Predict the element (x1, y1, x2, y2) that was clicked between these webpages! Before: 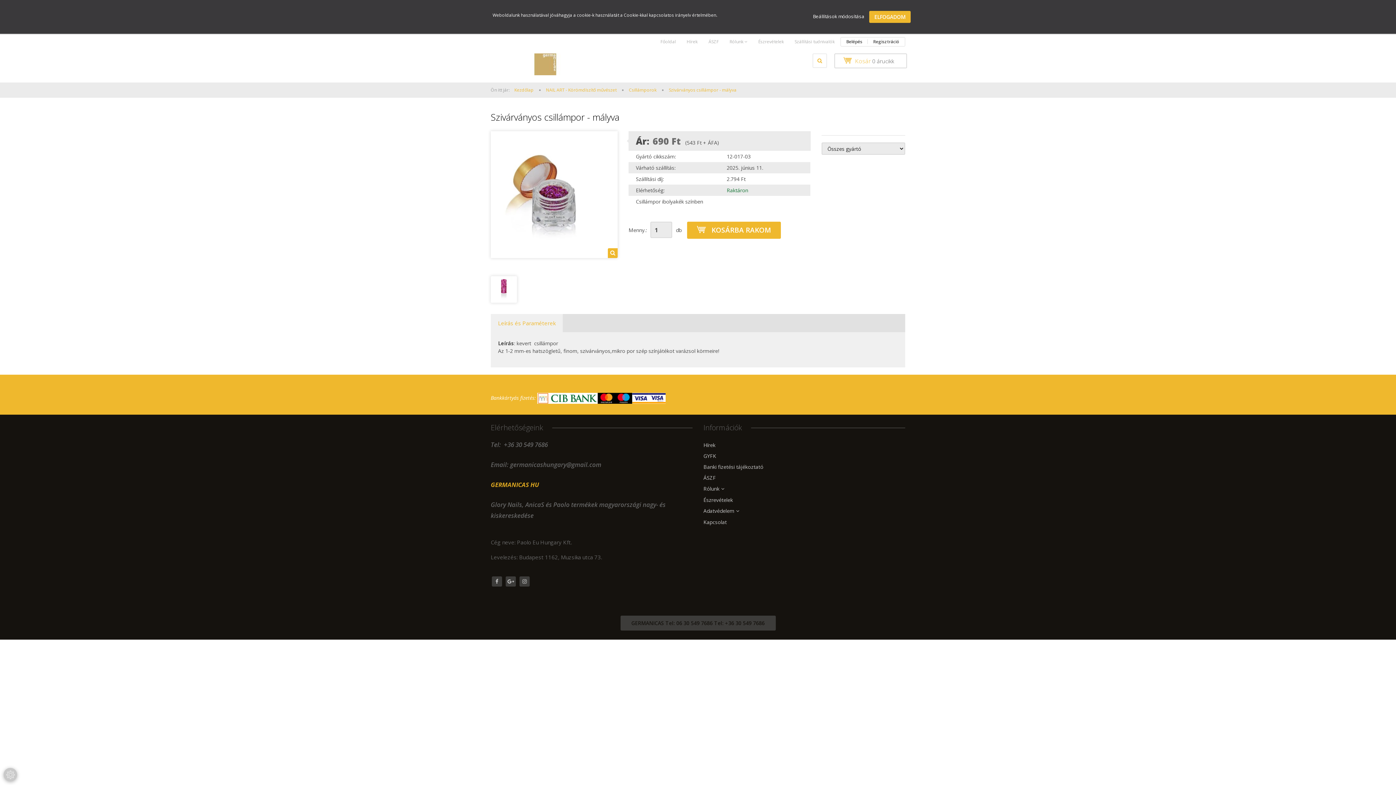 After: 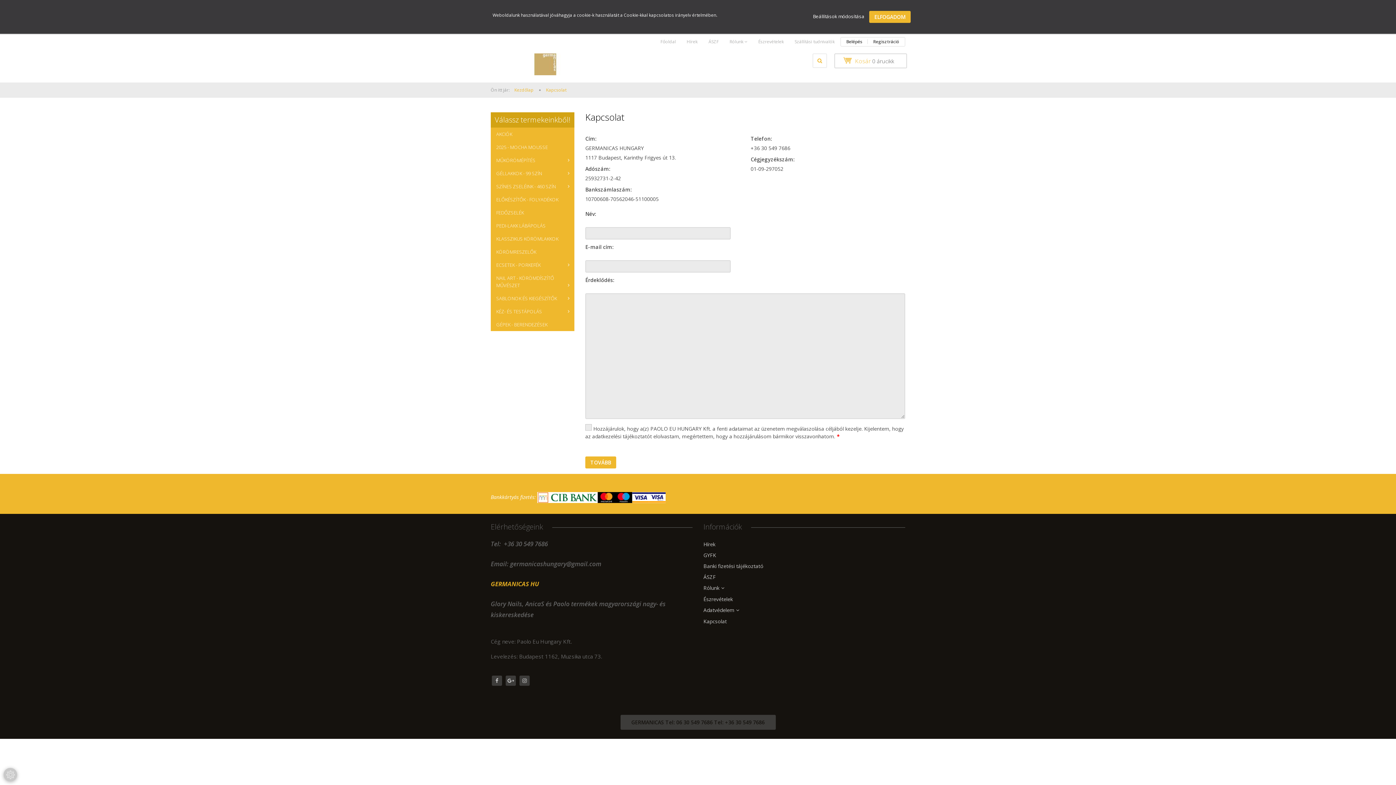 Action: bbox: (703, 516, 905, 527) label: Kapcsolat